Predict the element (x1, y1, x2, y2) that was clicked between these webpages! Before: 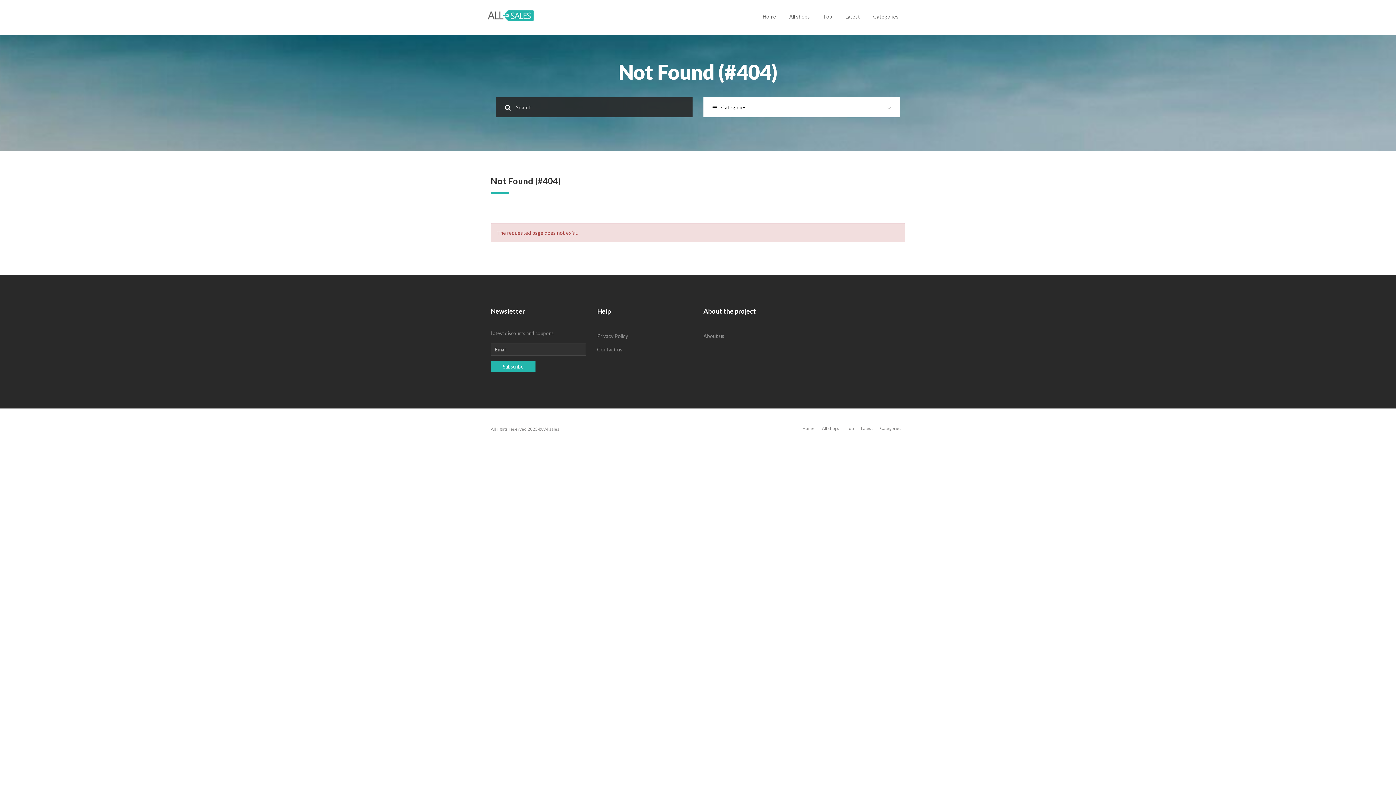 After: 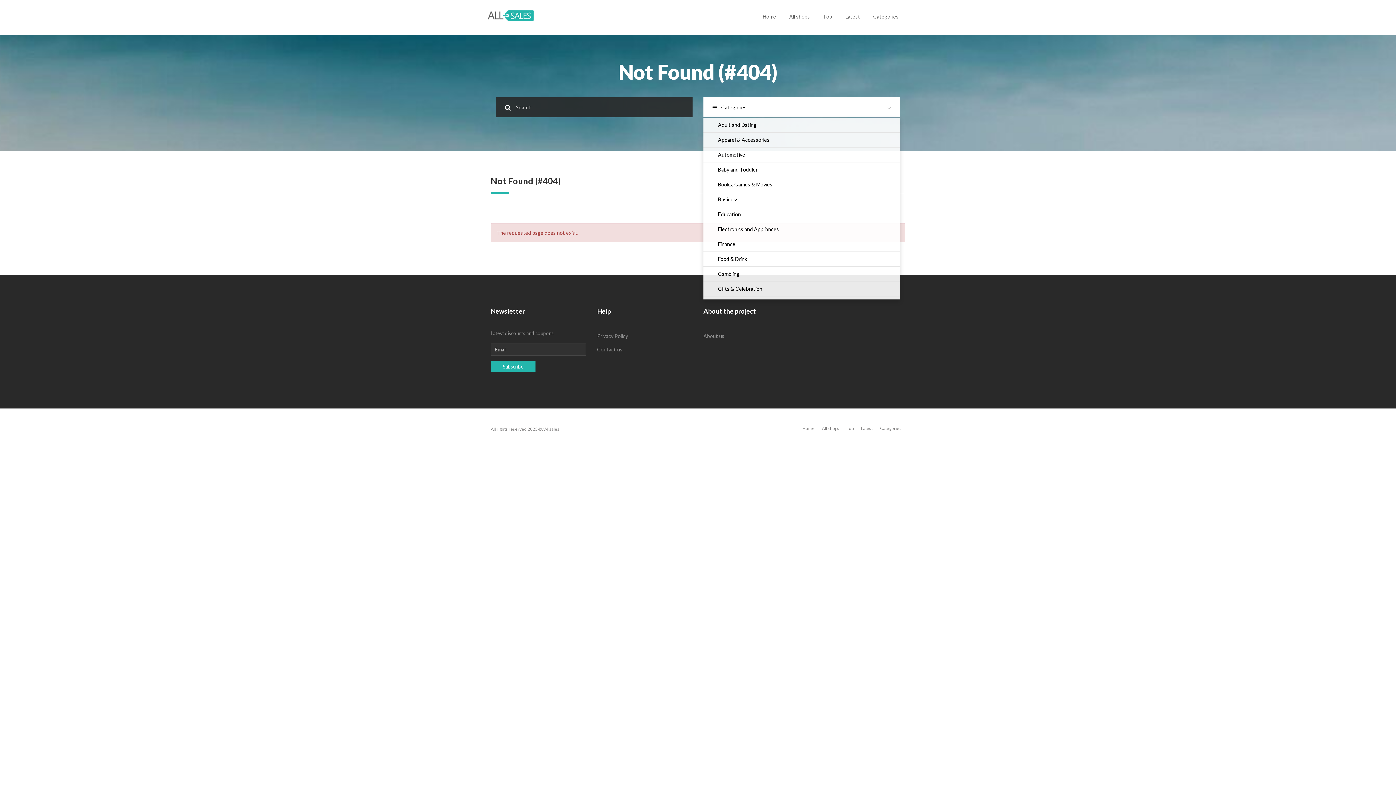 Action: label: Categories bbox: (703, 97, 900, 117)